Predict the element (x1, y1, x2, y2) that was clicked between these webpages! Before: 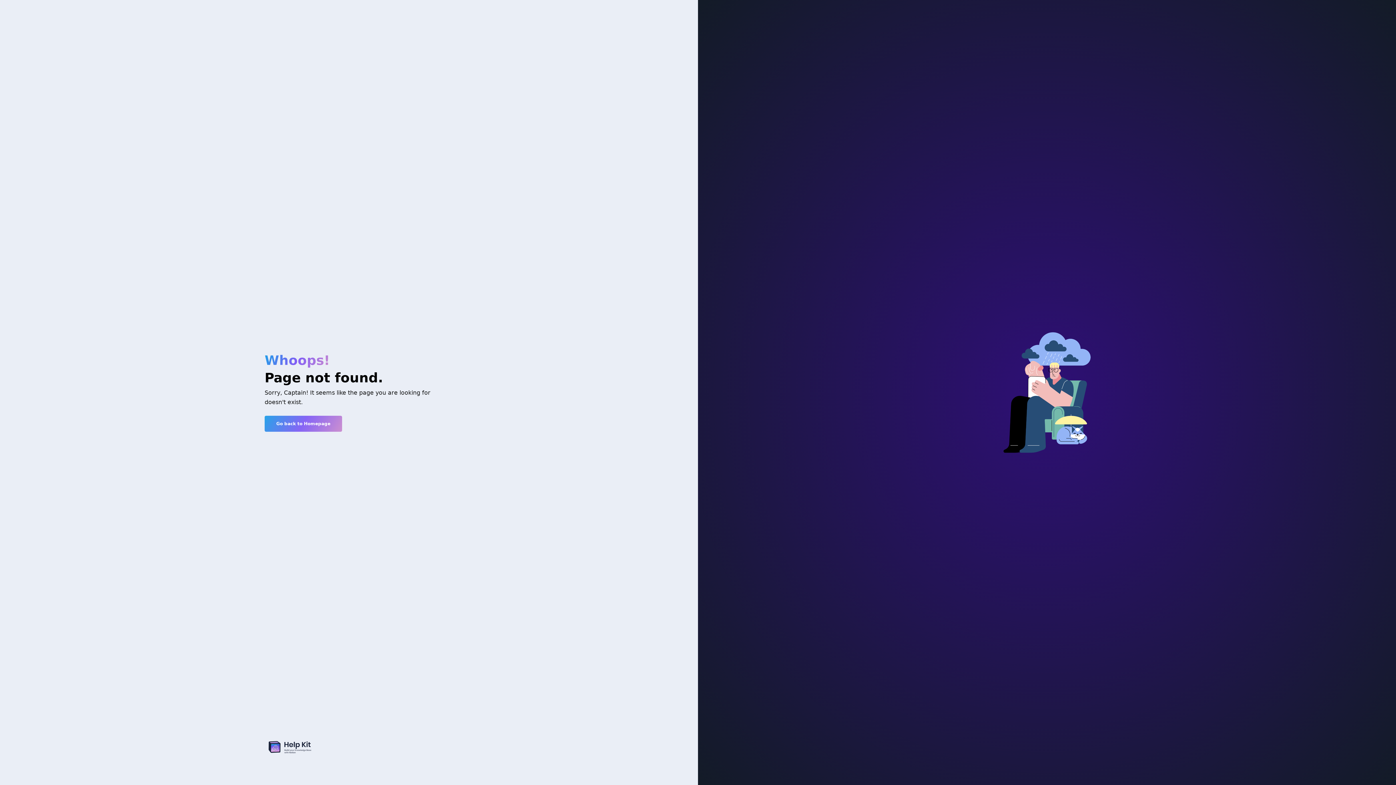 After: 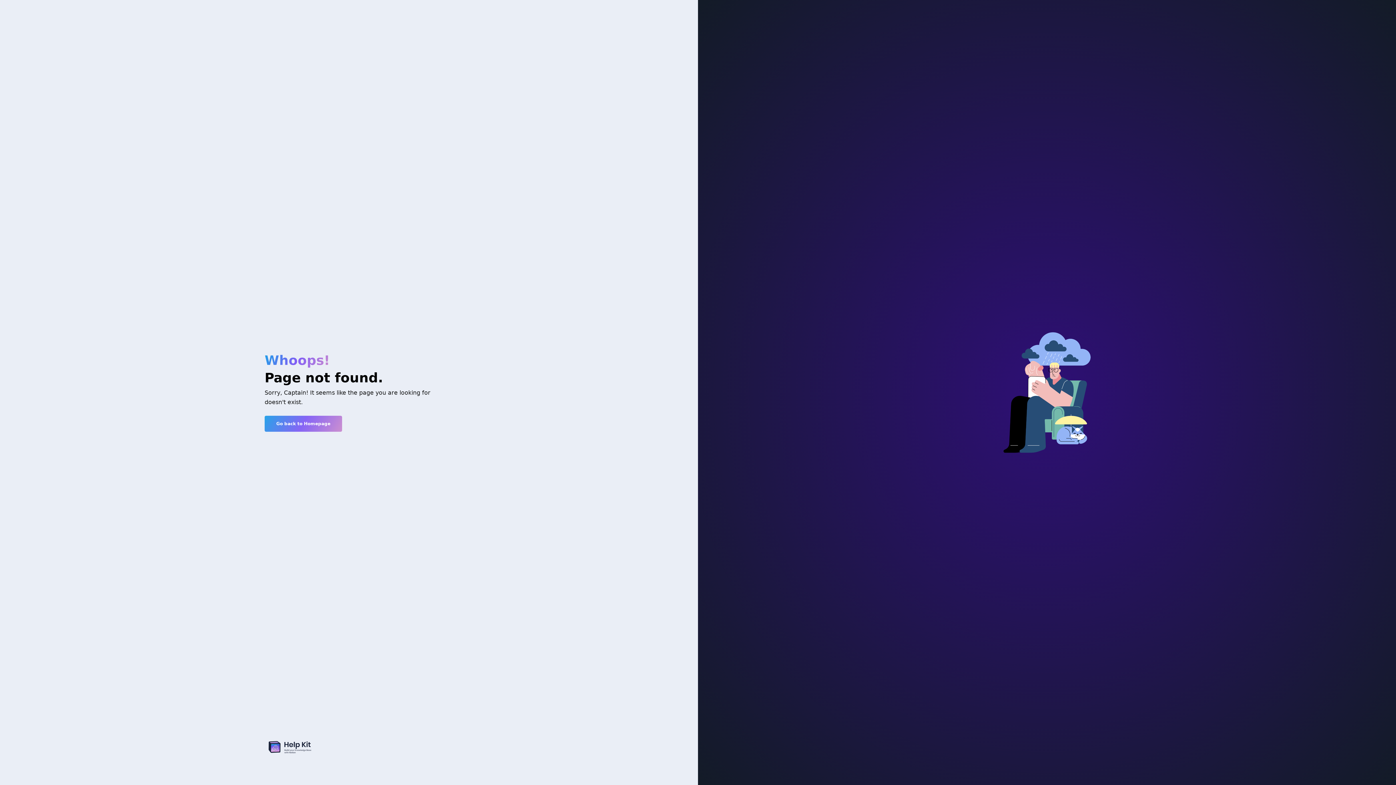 Action: bbox: (264, 416, 342, 432) label: Go back to Homepage